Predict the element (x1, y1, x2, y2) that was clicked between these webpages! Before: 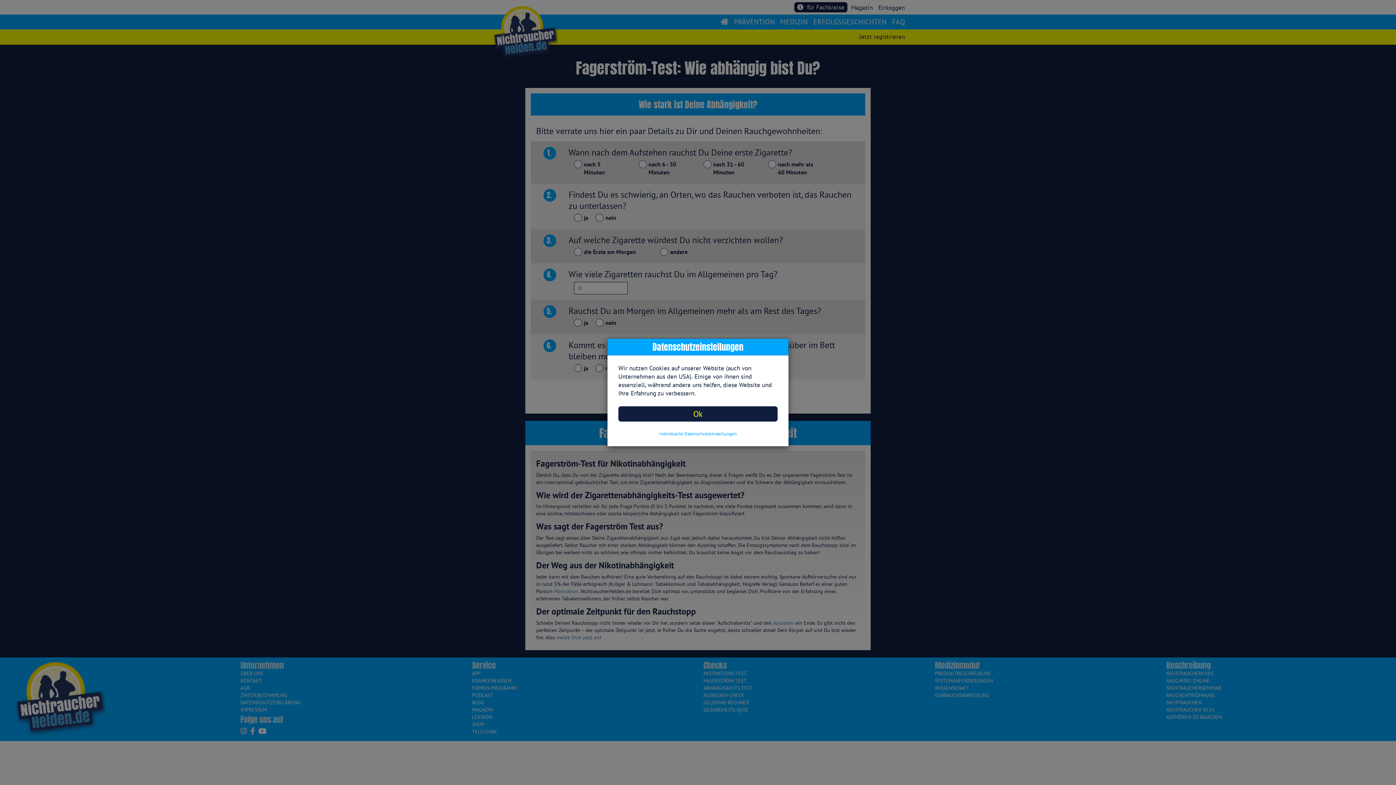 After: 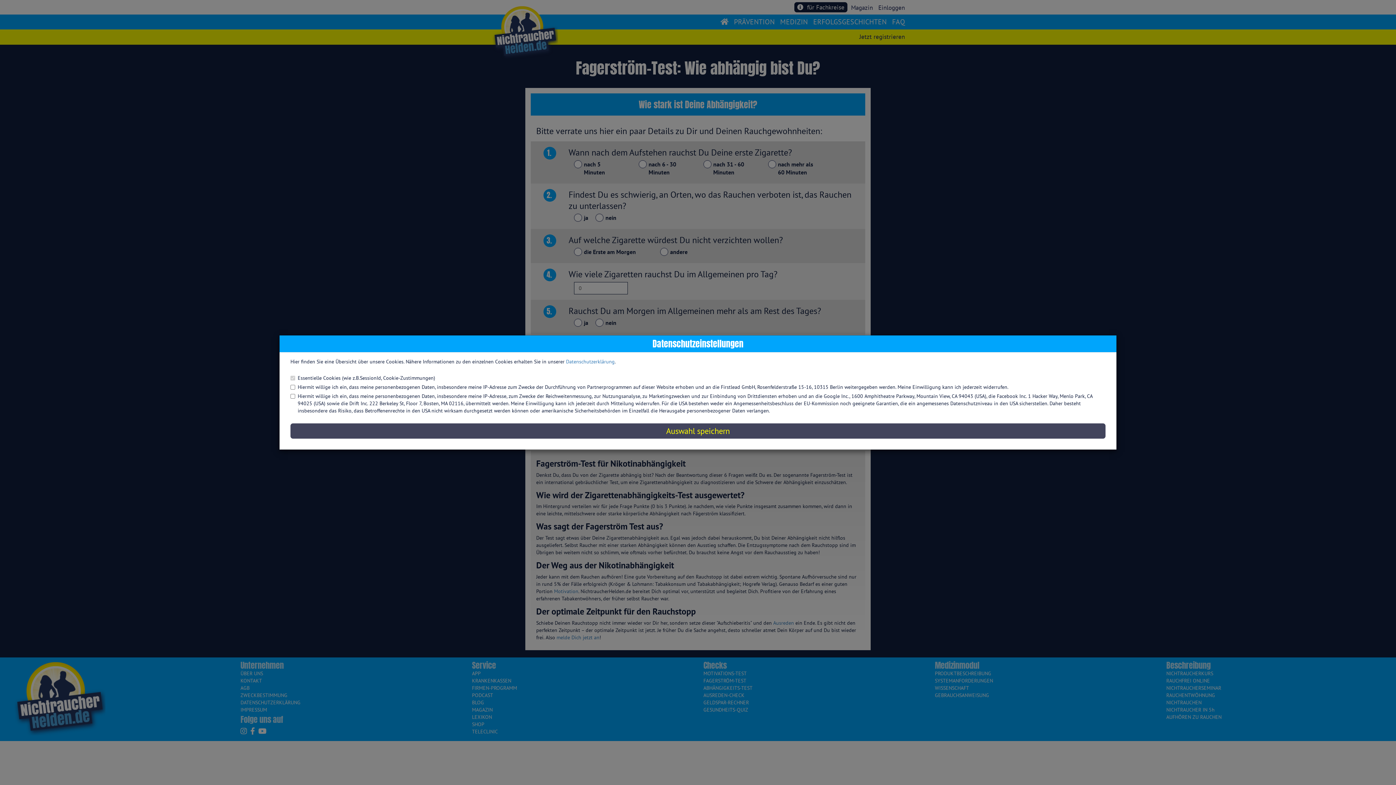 Action: bbox: (618, 430, 777, 437) label: Individuelle Datenschutzeinstellungen